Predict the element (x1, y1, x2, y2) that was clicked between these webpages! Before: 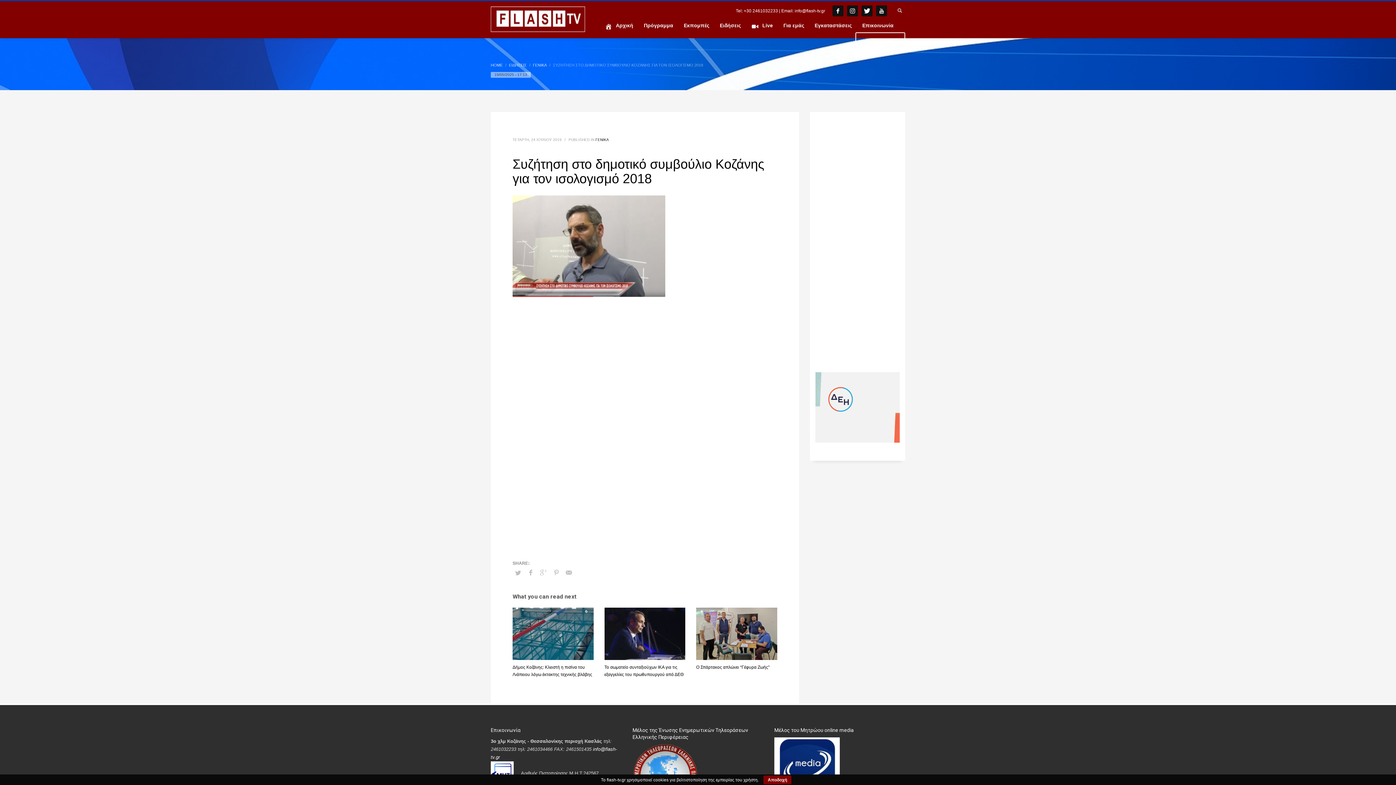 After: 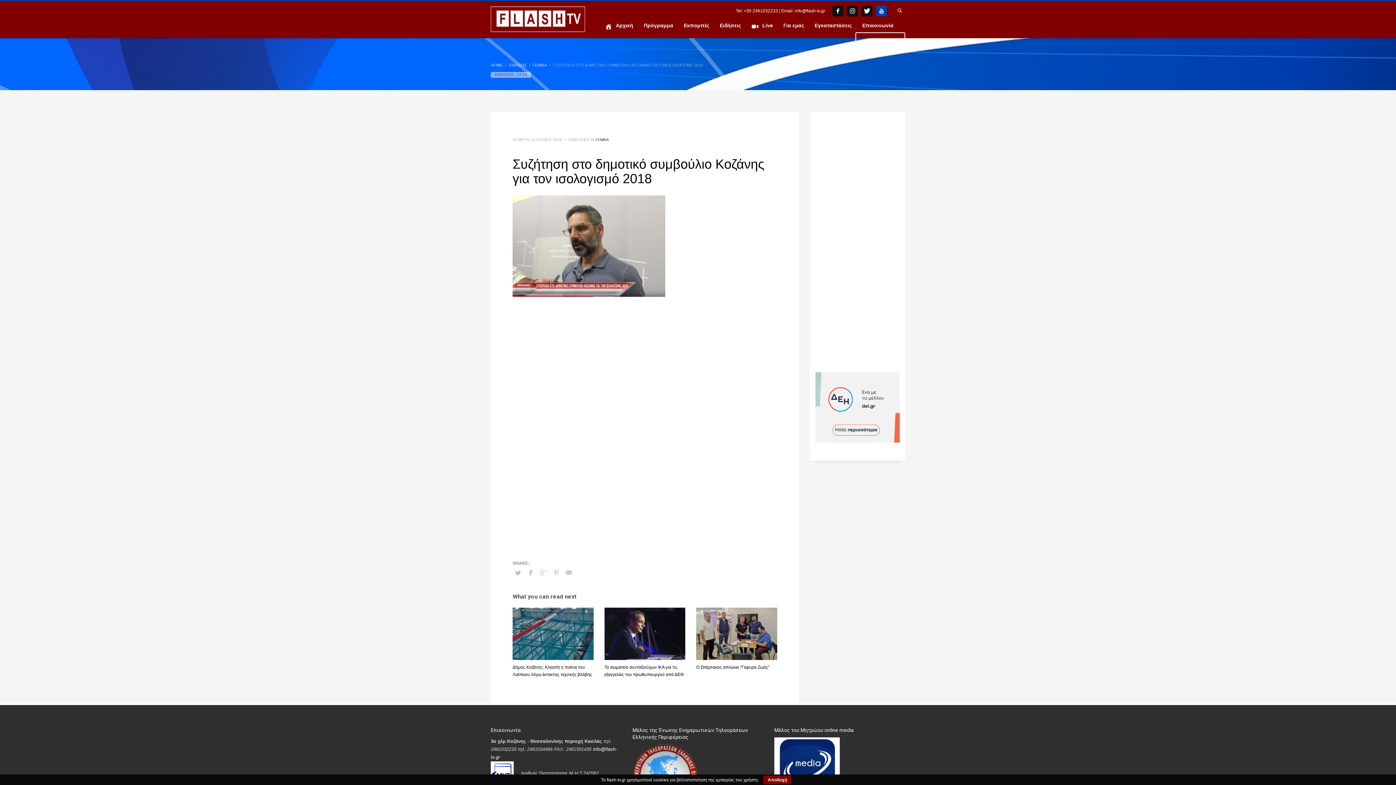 Action: bbox: (876, 5, 887, 16)